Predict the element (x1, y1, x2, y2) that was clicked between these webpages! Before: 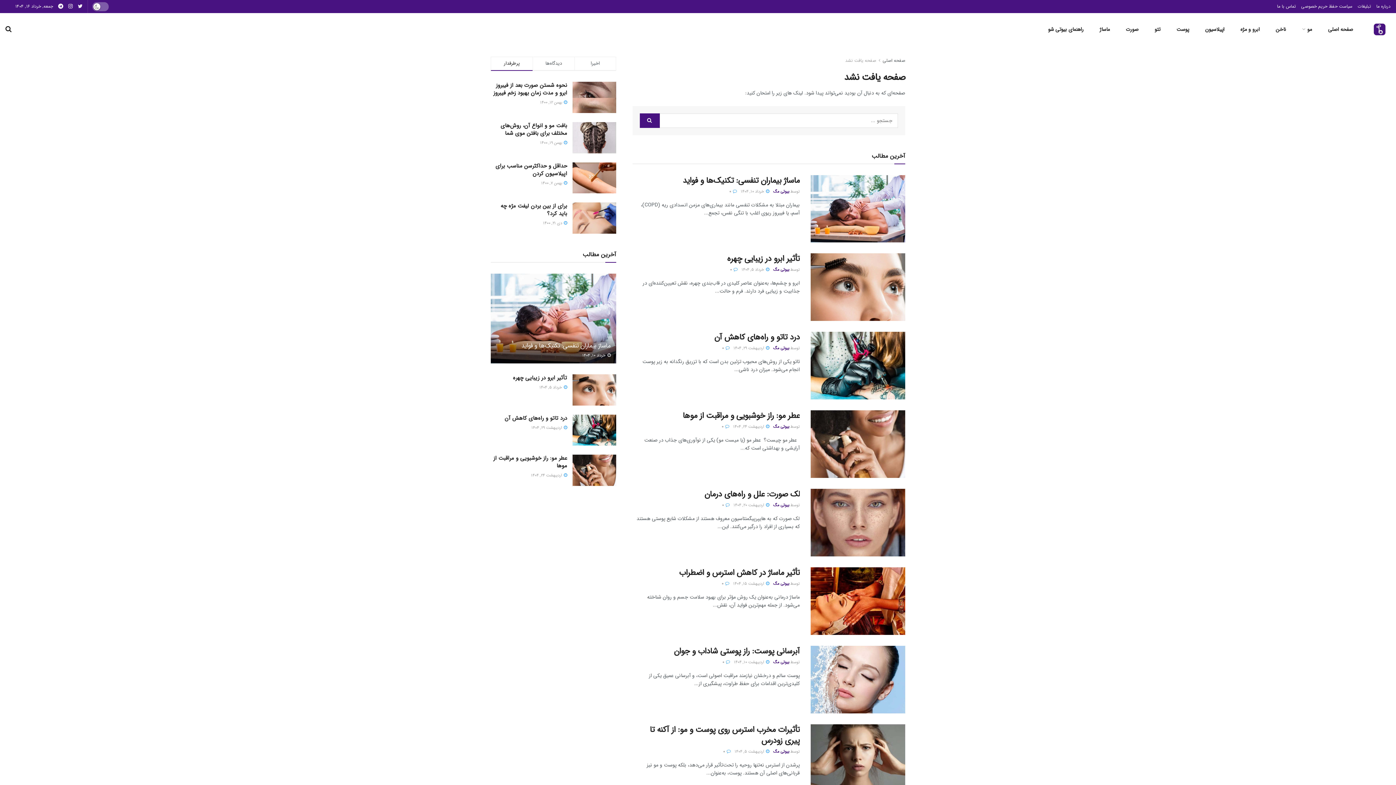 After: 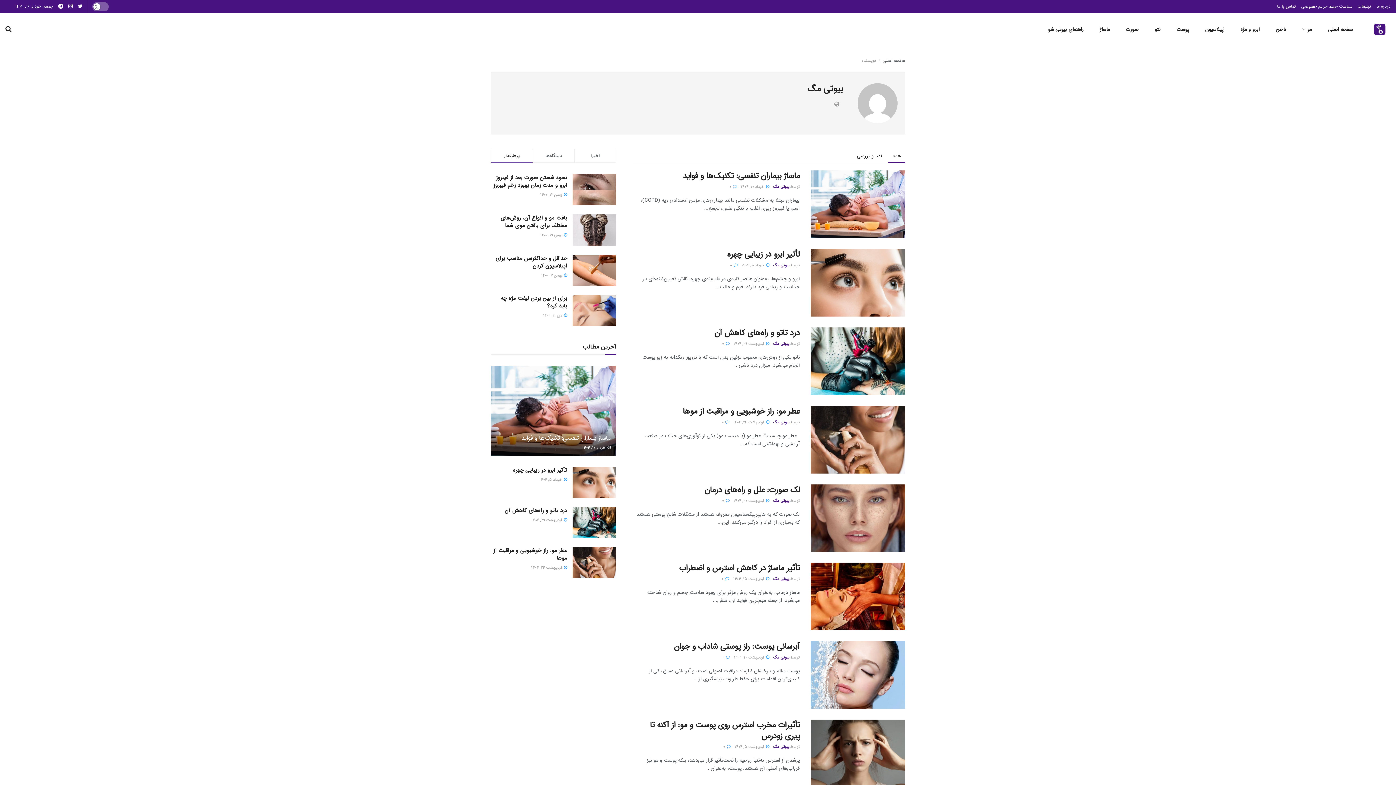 Action: bbox: (773, 659, 789, 665) label: بیوتی مگ